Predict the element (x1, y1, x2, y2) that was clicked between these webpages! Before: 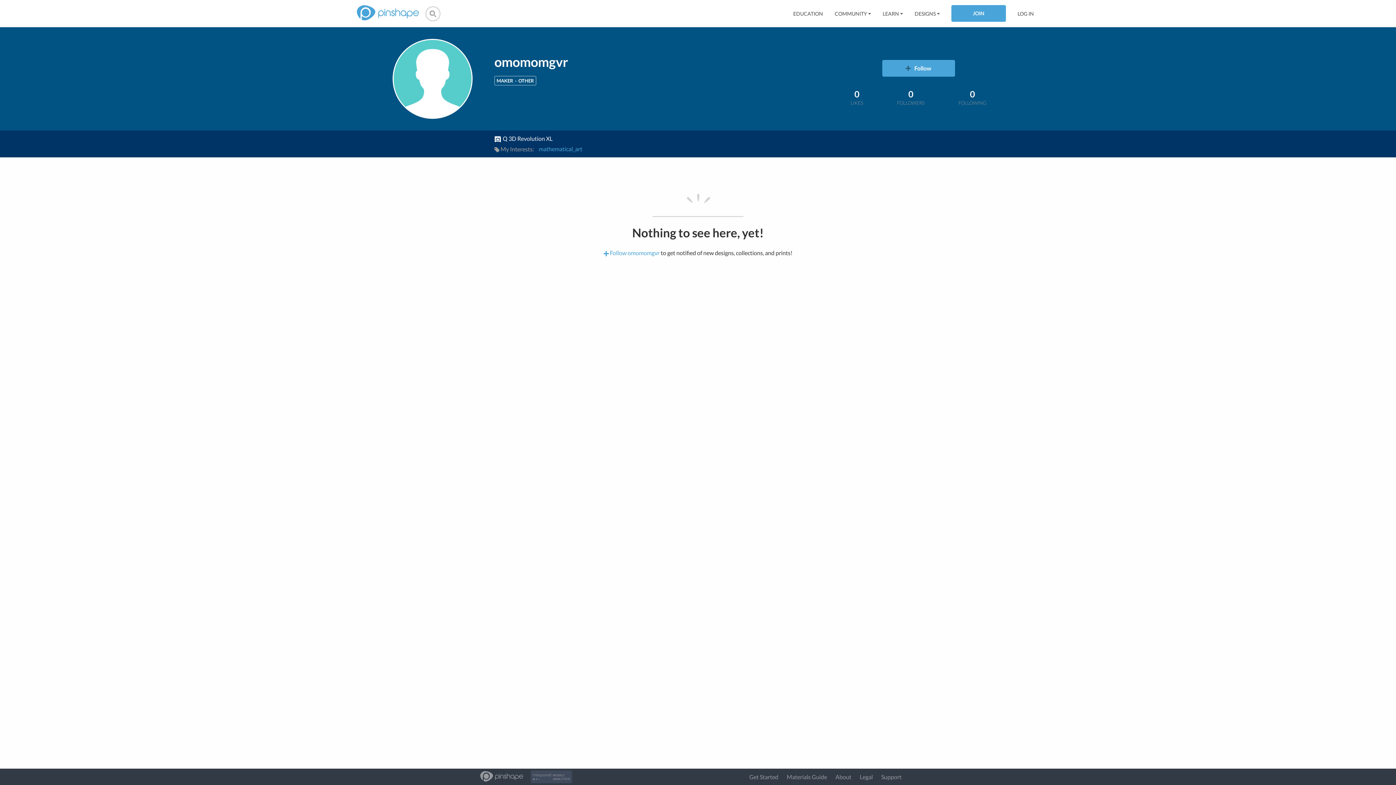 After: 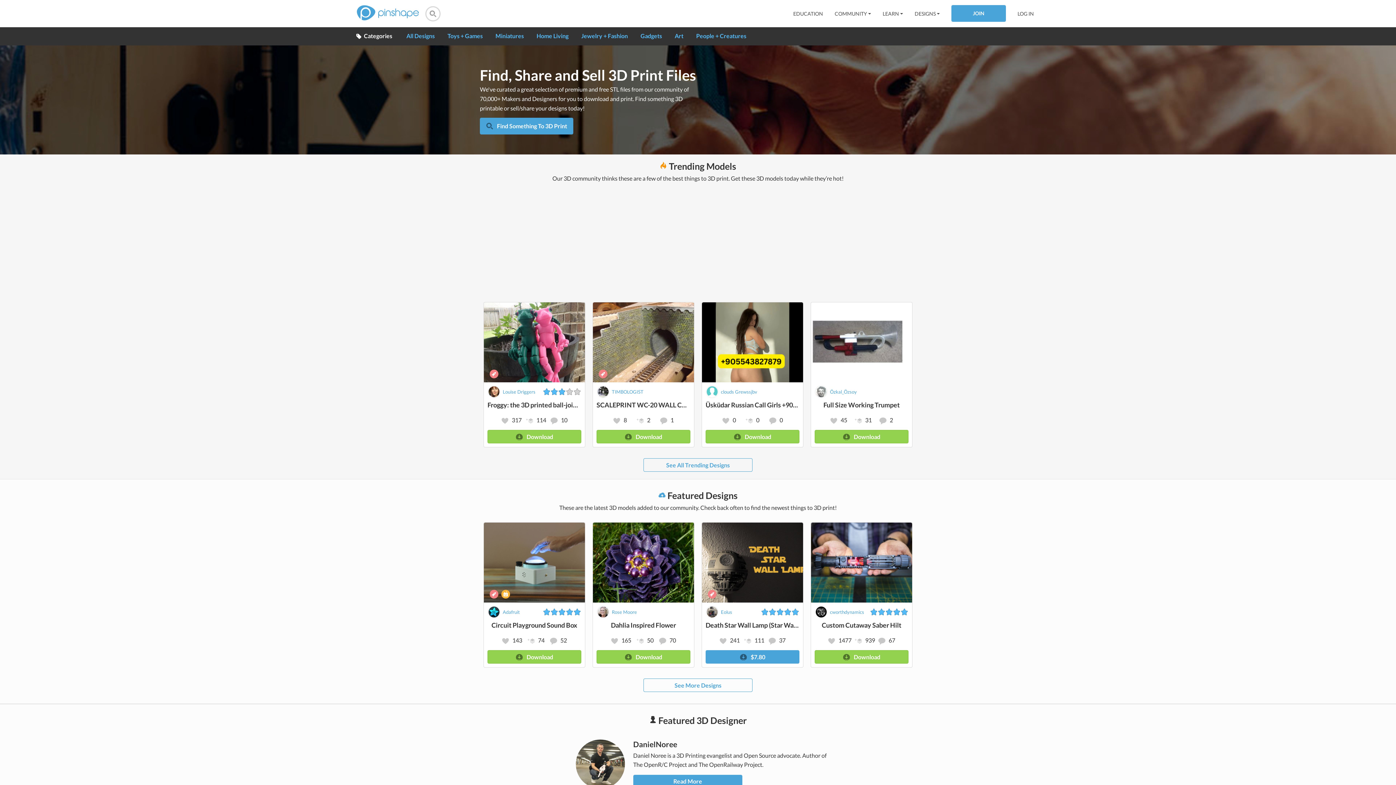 Action: bbox: (480, 774, 523, 780)